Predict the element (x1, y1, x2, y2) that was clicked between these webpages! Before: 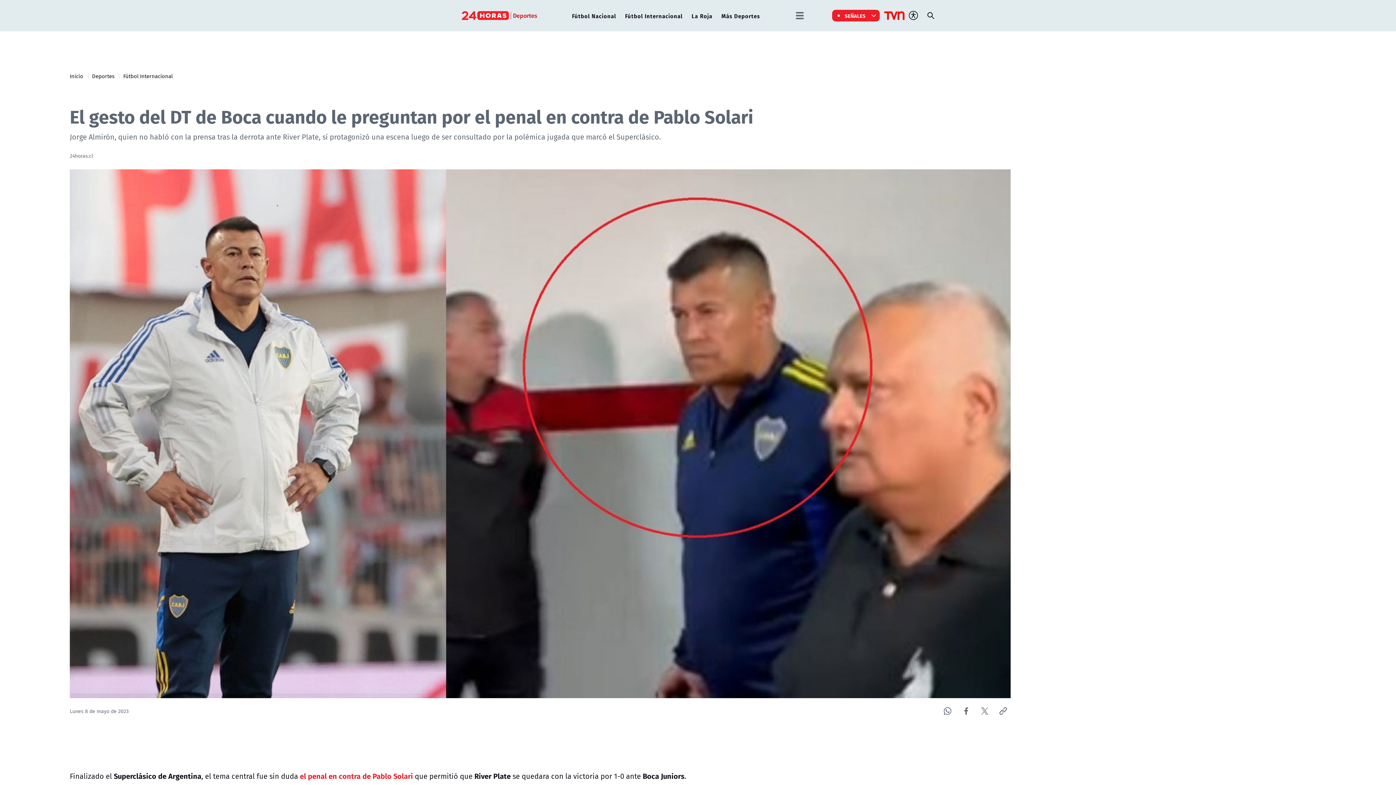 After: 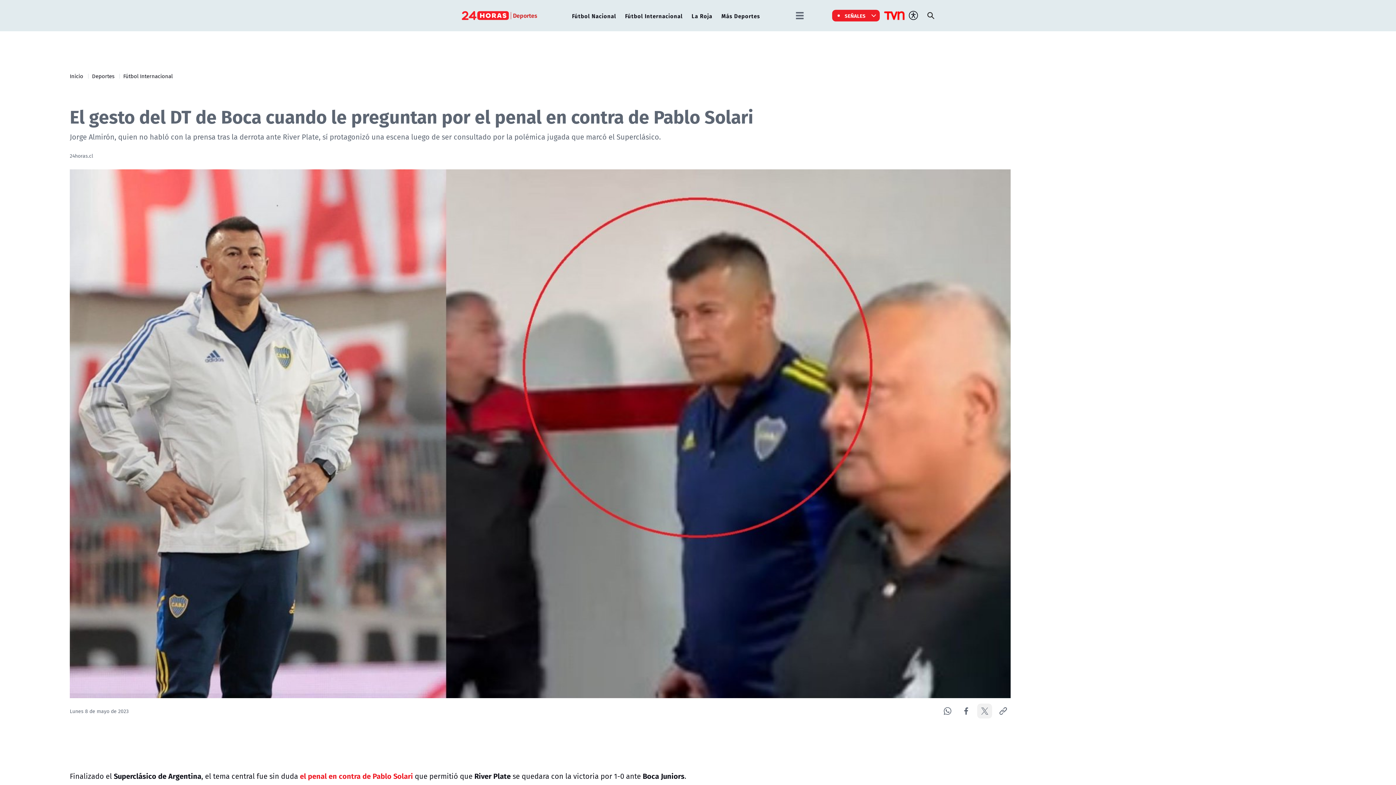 Action: bbox: (977, 704, 992, 719)